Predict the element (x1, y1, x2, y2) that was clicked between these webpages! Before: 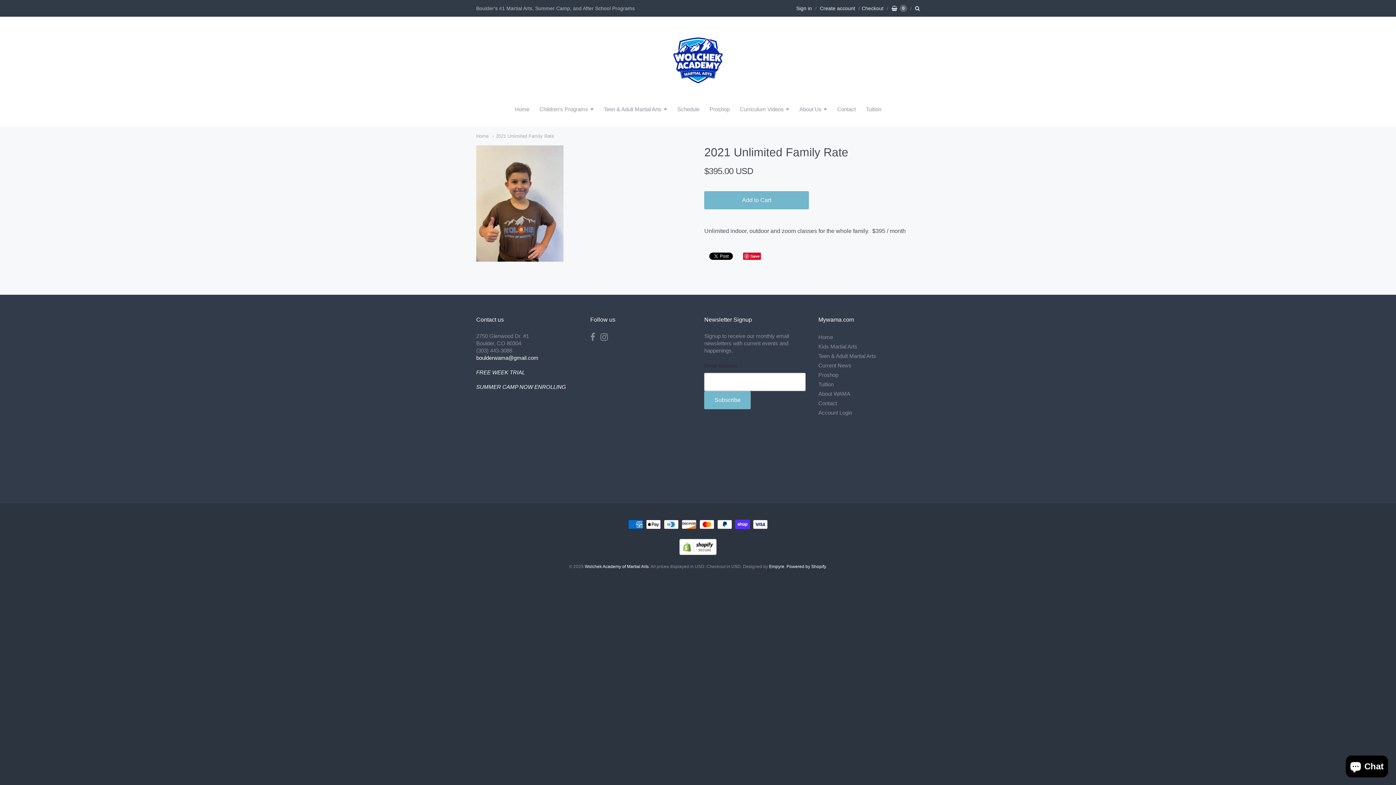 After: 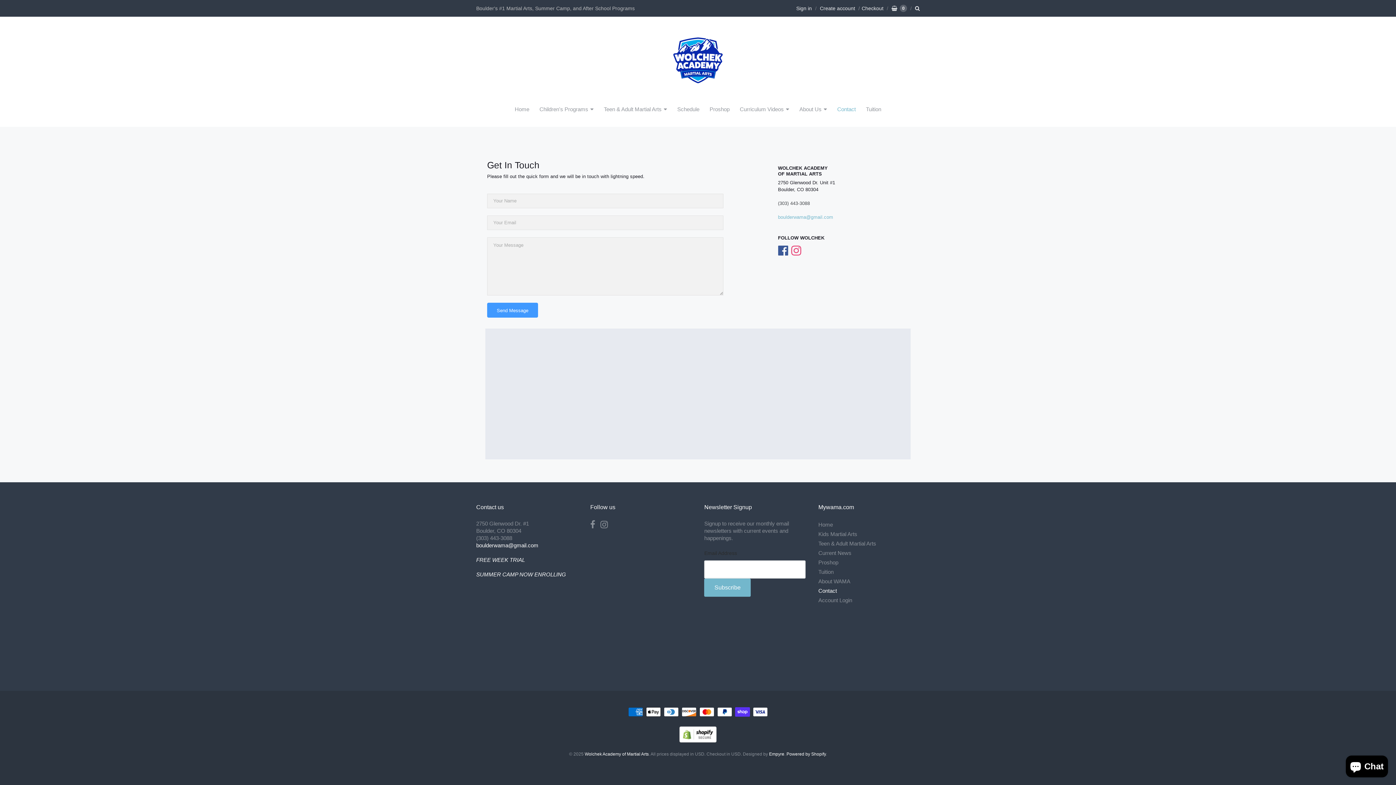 Action: label: Contact bbox: (833, 104, 860, 114)